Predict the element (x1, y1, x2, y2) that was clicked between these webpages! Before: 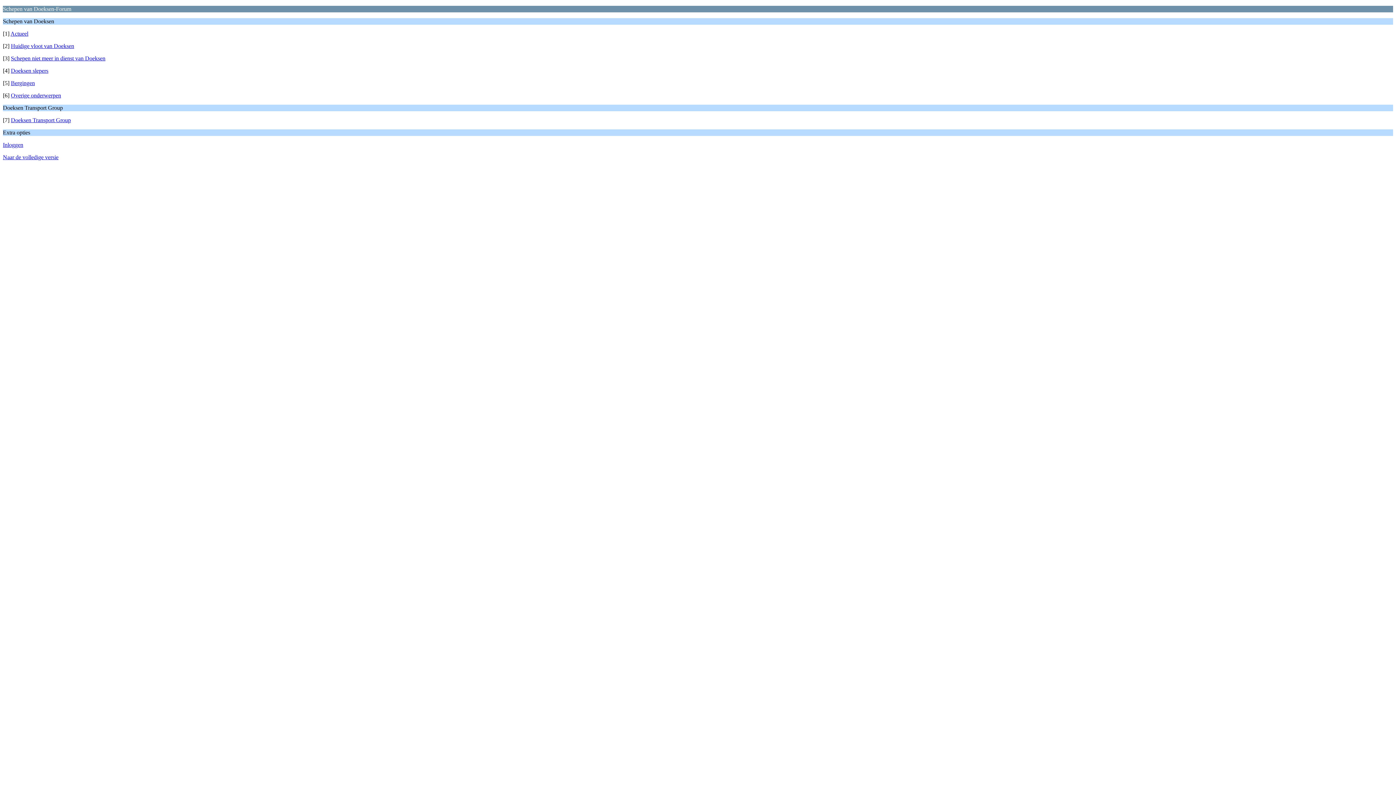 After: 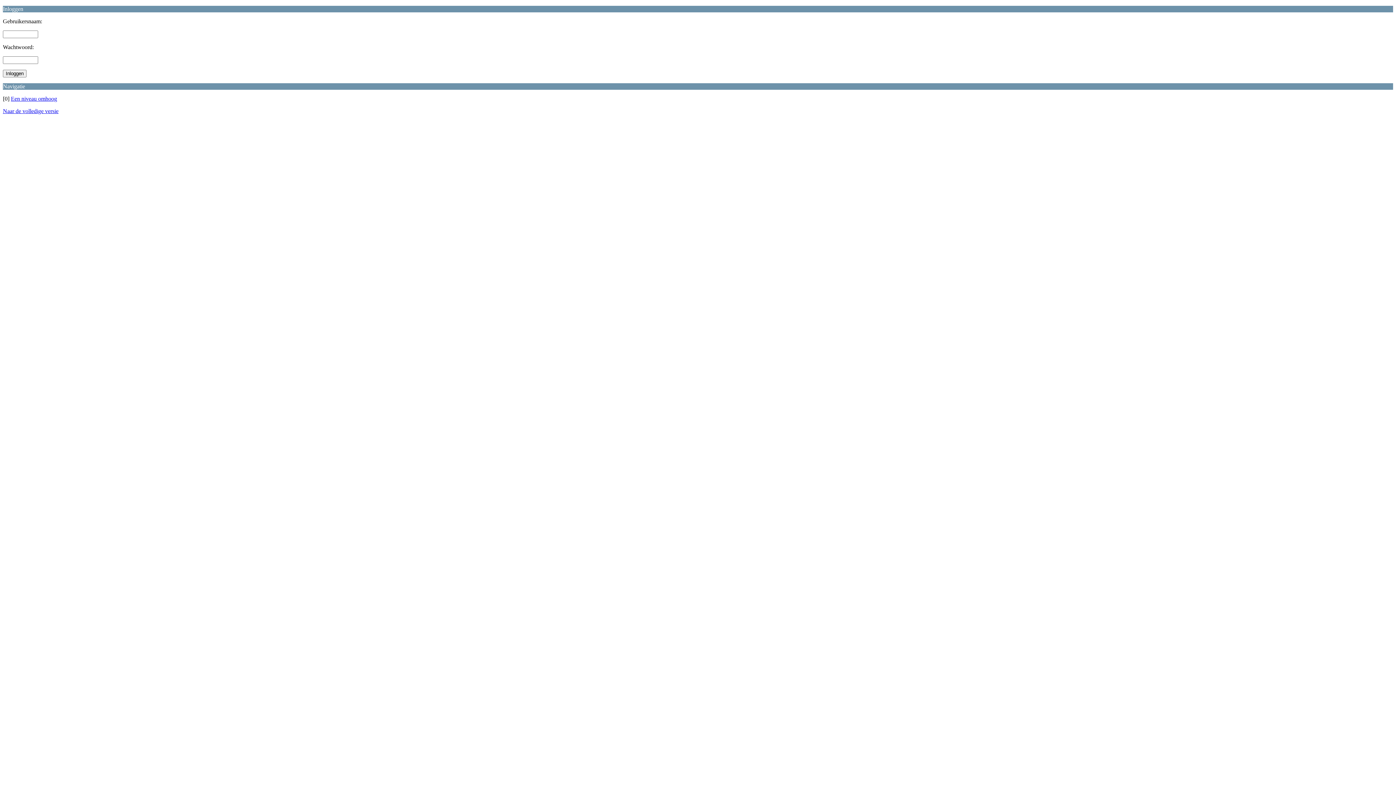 Action: bbox: (2, 141, 23, 148) label: Inloggen